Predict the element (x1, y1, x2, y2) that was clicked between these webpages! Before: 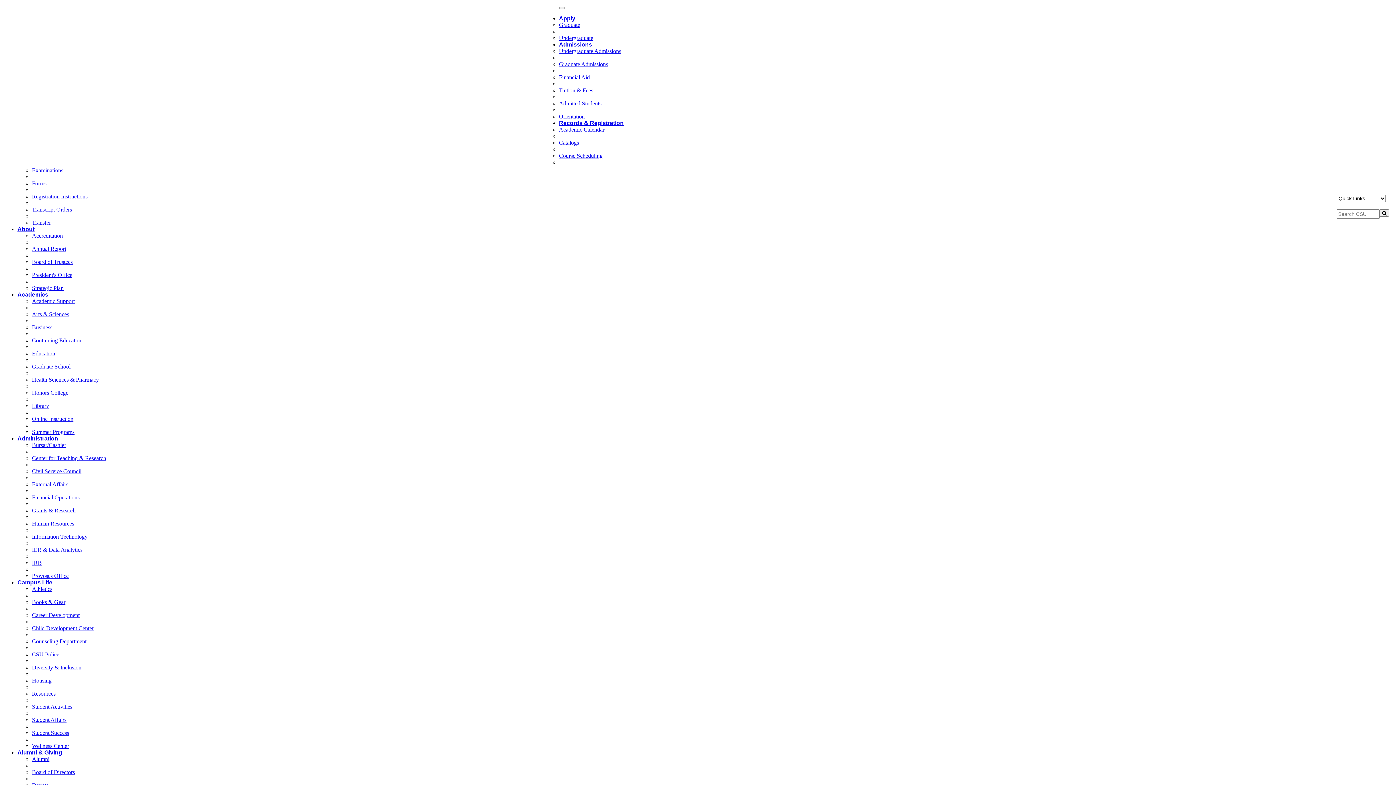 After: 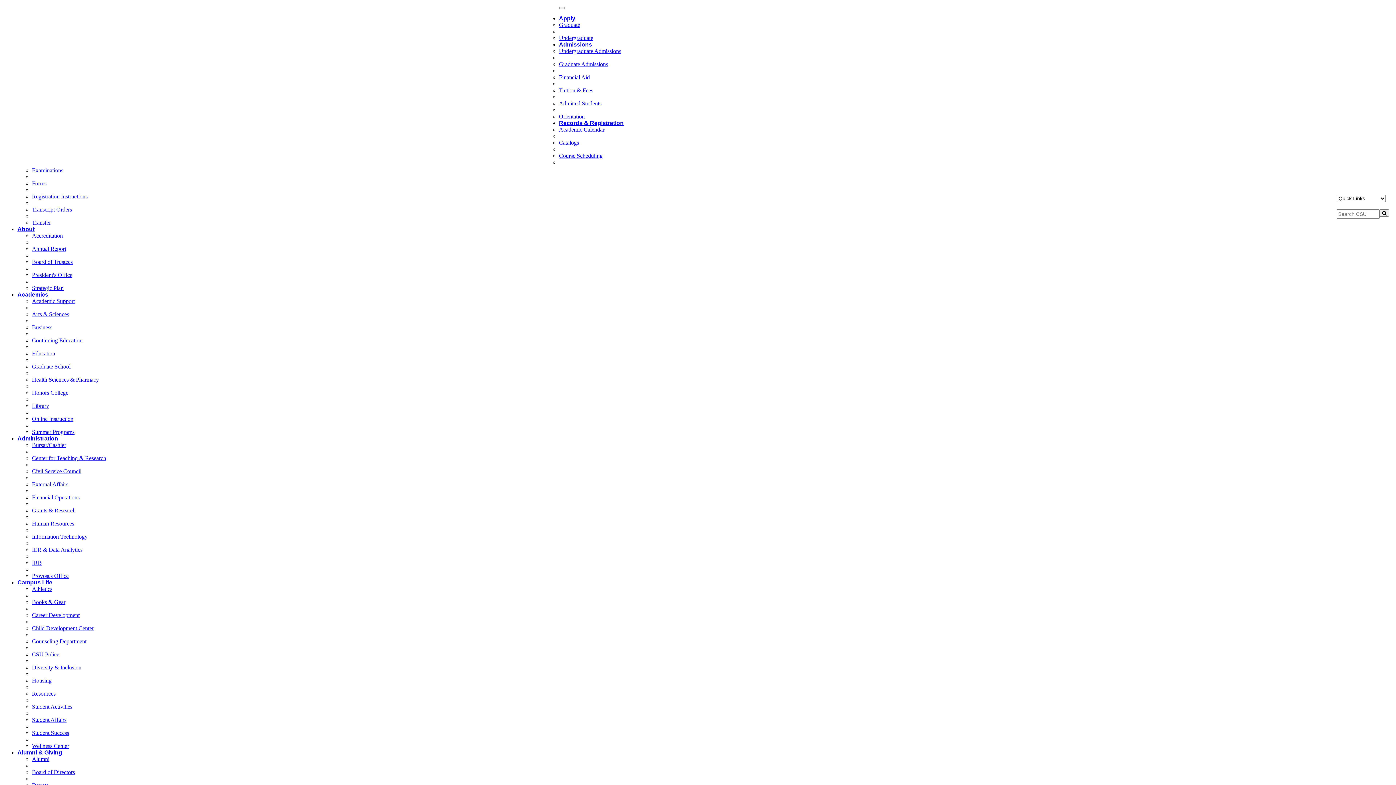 Action: bbox: (17, 435, 58, 441) label: Administration